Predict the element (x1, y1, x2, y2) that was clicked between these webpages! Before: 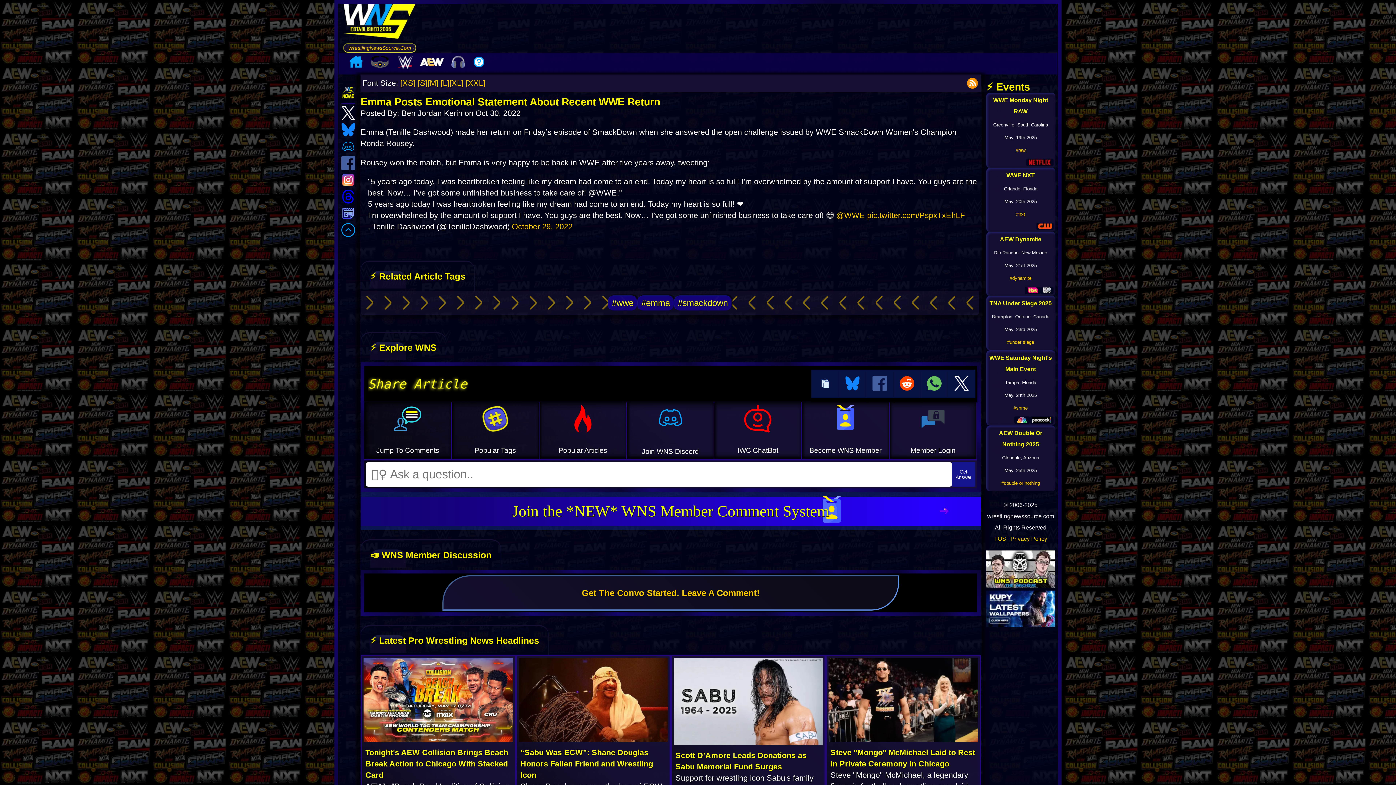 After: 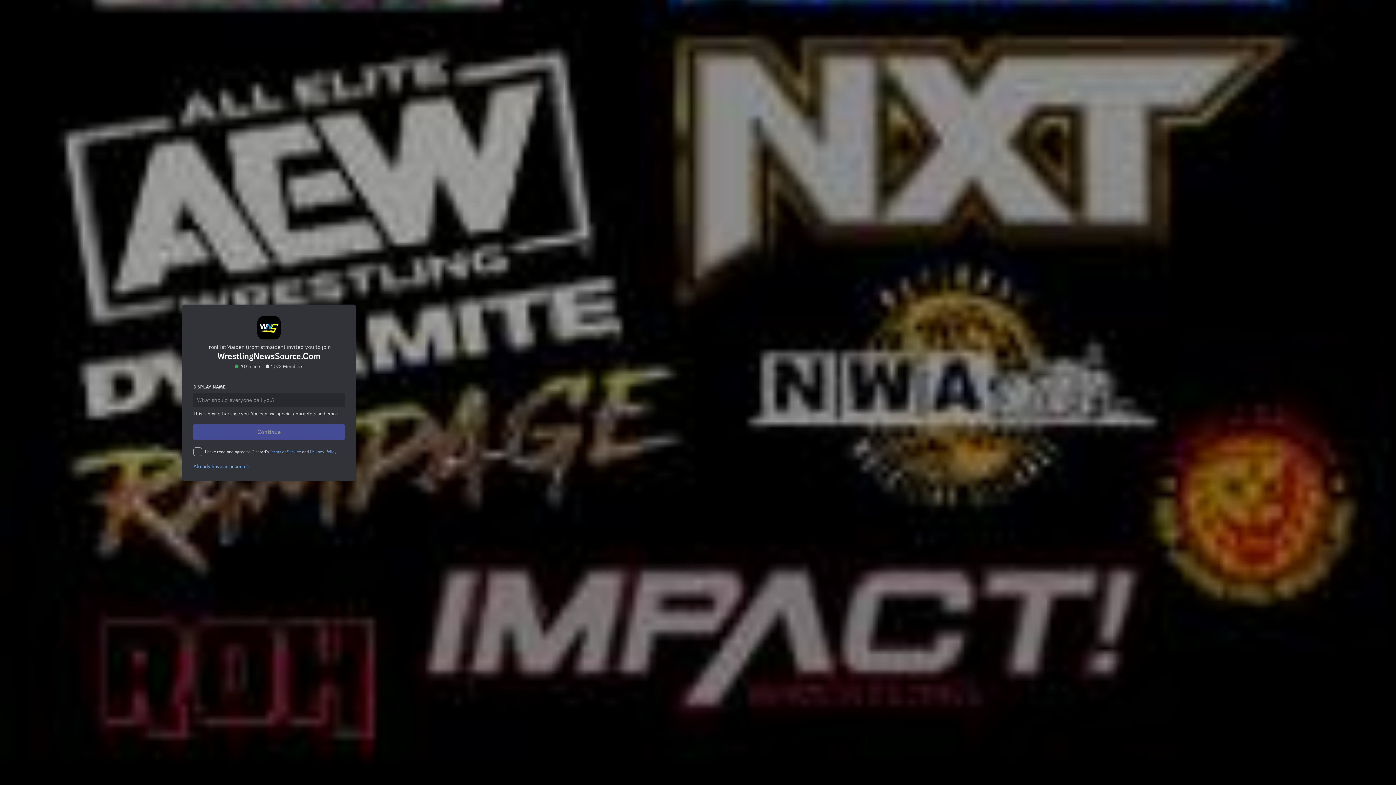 Action: bbox: (341, 139, 355, 156)